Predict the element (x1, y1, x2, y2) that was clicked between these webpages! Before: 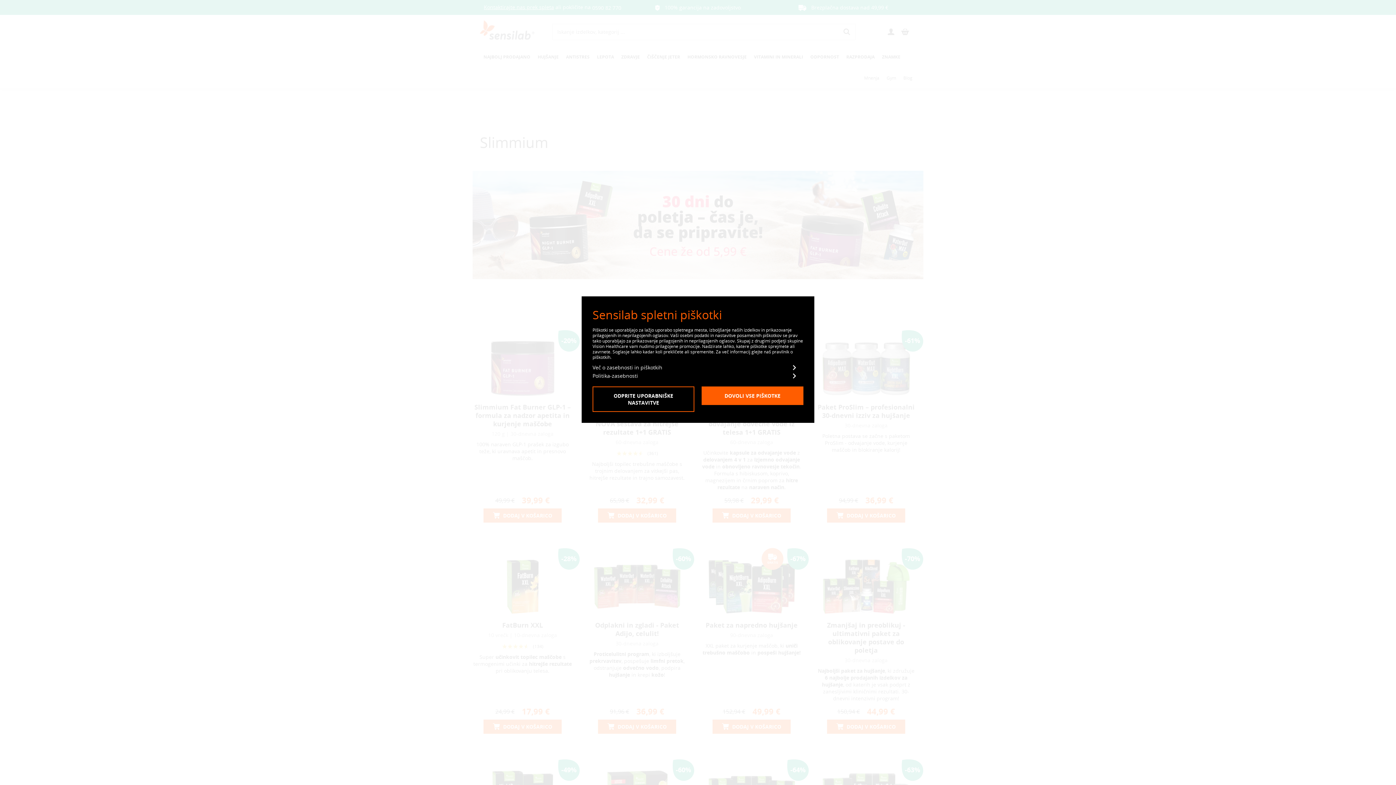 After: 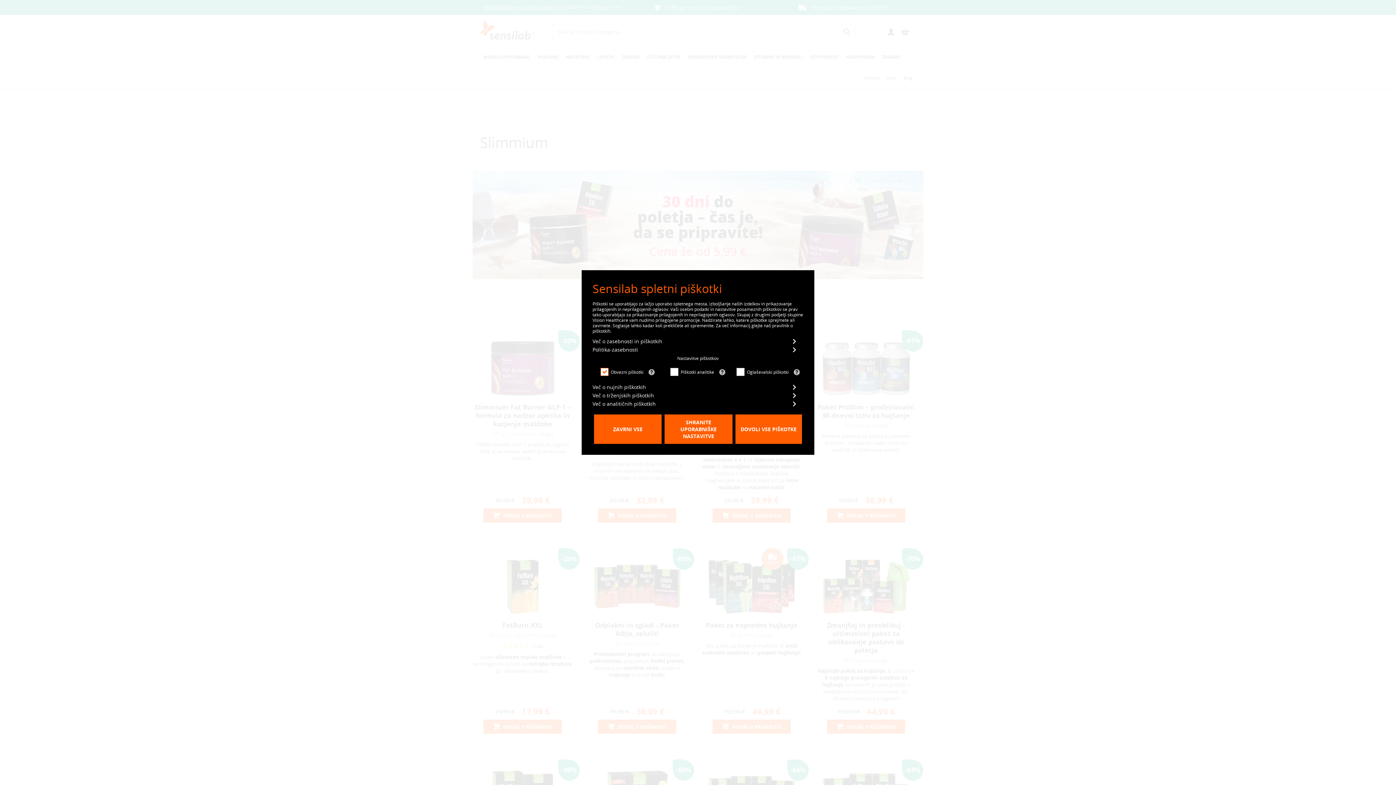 Action: label: 
                                    Odprite uporabniške nastavitve
                                 bbox: (592, 386, 694, 412)